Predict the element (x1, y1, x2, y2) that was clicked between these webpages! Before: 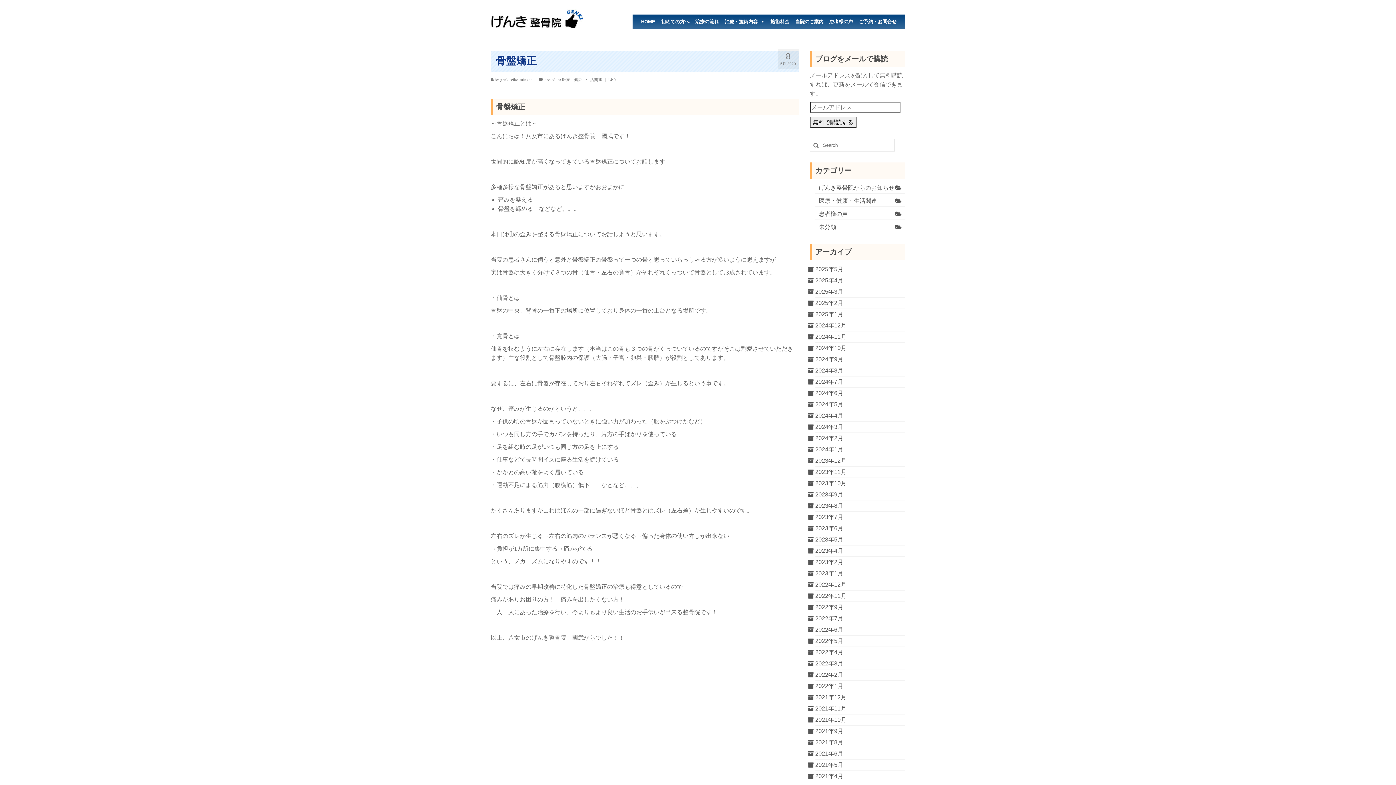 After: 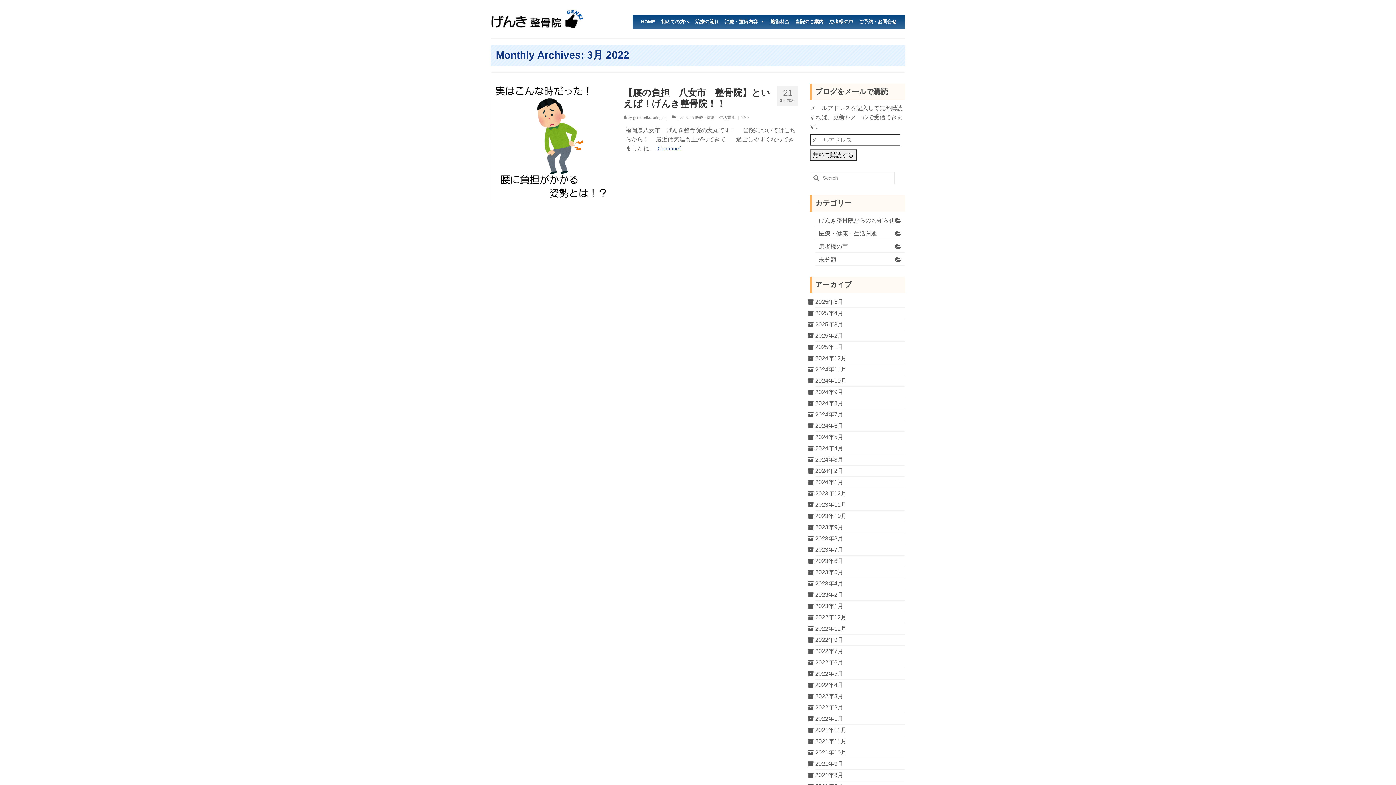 Action: bbox: (815, 660, 843, 666) label: 2022年3月